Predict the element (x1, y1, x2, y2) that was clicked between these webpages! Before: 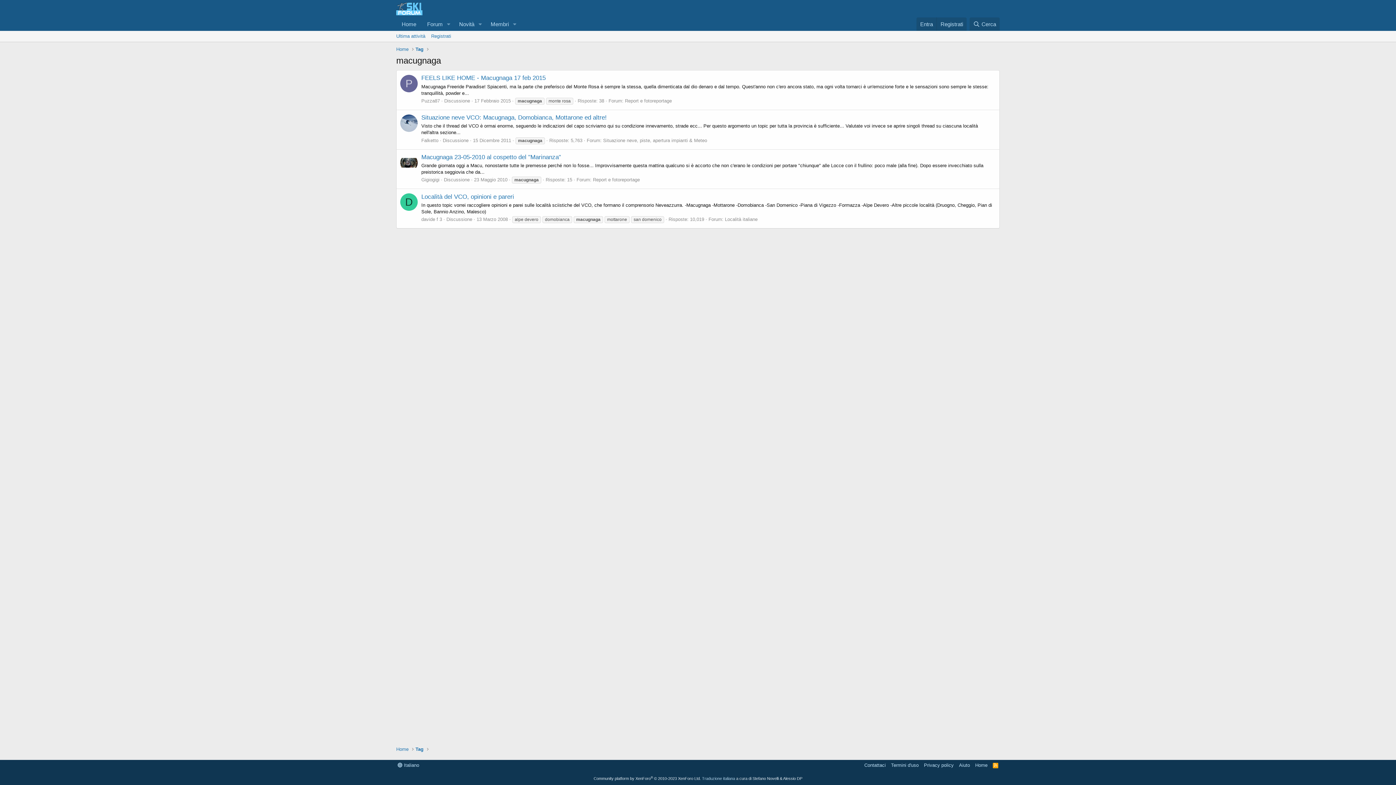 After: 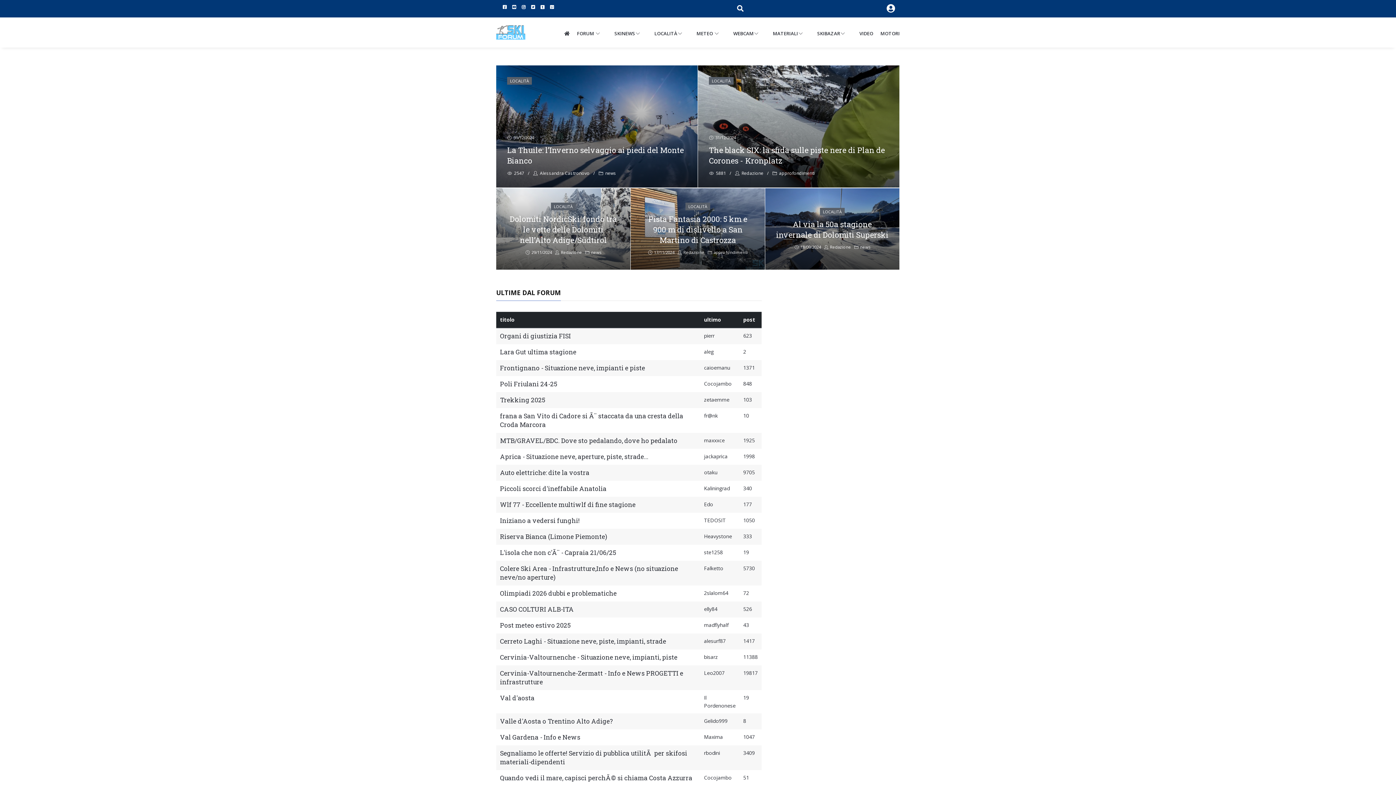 Action: label: Home bbox: (396, 45, 408, 52)